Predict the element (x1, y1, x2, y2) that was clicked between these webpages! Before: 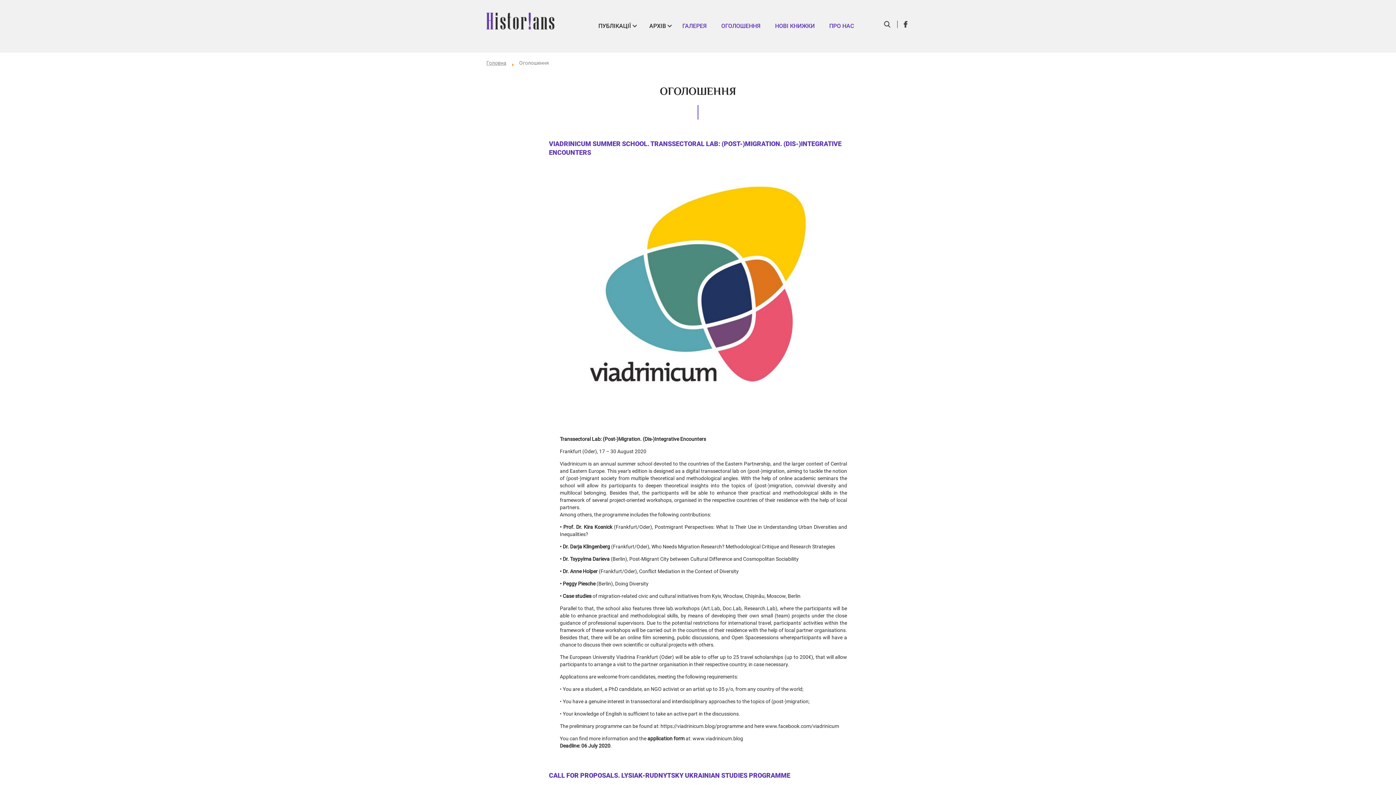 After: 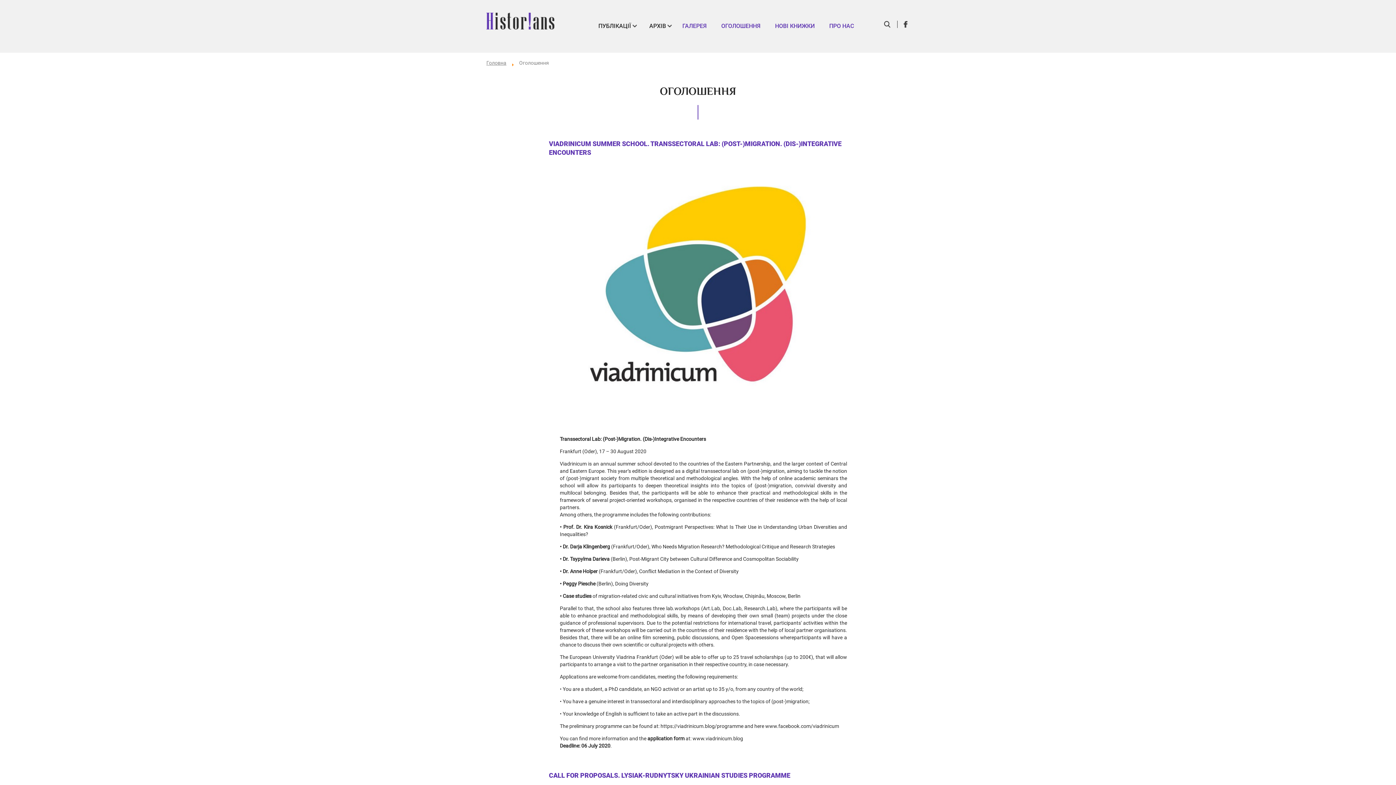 Action: label:  

 

Transsectoral Lab: (Post-)Migration. (Dis-)Integrative Encounters

Frankfurt (Oder), 17 – 30 August 2020

Viadrinicum is an annual summer school devoted to the countries of the Eastern Partnership, and the larger context of Central and Eastern Europe. This year‘s edition is designed as a digital transsectoral lab on (post-)migration, aiming to tackle the notion of (post-)migrant society from multiple theoretical and methodological angles. With the help of online academic seminars the school will allow its participants to deepen theoretical insights into the topics of (post-)migration, convivial diversity and multilocal belonging. Besides that, the participants will be able to enhance their practical and methodological skills in the framework of several project-oriented workshops, organised in the respective countries of their residence with the help of local partners.

Among others, the programme includes the following contributions:

• Prof. Dr. Kira Kosnick (Frankfurt/Oder), Postmigrant Perspectives: What Is Their Use in Understanding Urban Diversities and Inequalities?

• Dr. Darja Klingenberg (Frankfurt/Oder), Who Needs Migration Research? Methodological Critique and Research Strategies

• Dr. Tsypylma Darieva (Berlin), Post-Migrant City between Cultural Difference and Cosmopolitan Sociability

• Dr. Anne Holper (Frankfurt/Oder), Conflict Mediation in the Context of Diversity

• Peggy Piesche (Berlin), Doing Diversity

• Case studies of migration-related civic and cultural initiatives from Kyiv, Wrocław, Chișinău, Moscow, Berlin

Parallel to that, the school also features three lab.workshops (Art.Lab, Doc.Lab, Research.Lab), where the participants will be able to enhance practical and methodological skills, by means of developing their own small (team) projects under the close guidance of professional supervisors. Due to the potential restrictions for international travel, participants' activities within the framework of these workshops will be carried out in the countries of their residence with the help of local partner organisations. Besides that, there will be an online film screening, public discussions, and Open Spacesessions whereparticipants will have a chance to discuss their own scientific or cultural projects with others.

The European University Viadrina Frankfurt (Oder) will be able to offer up to 25 travel scholarships (up to 200€), that will allow participants to arrange a visit to the partner organisation in their respective country, in case necessary.

Applications are welcome from candidates, meeting the following requirements:

• You are a student, a PhD candidate, an NGO activist or an artist up to 35 y/o, from any country of the world;

• You have a genuine interest in transsectoral and interdisciplinary approaches to the topics of (post-)migration;

• Your knowledge of English is sufficient to take an active part in the discussions. bbox: (549, 162, 847, 717)